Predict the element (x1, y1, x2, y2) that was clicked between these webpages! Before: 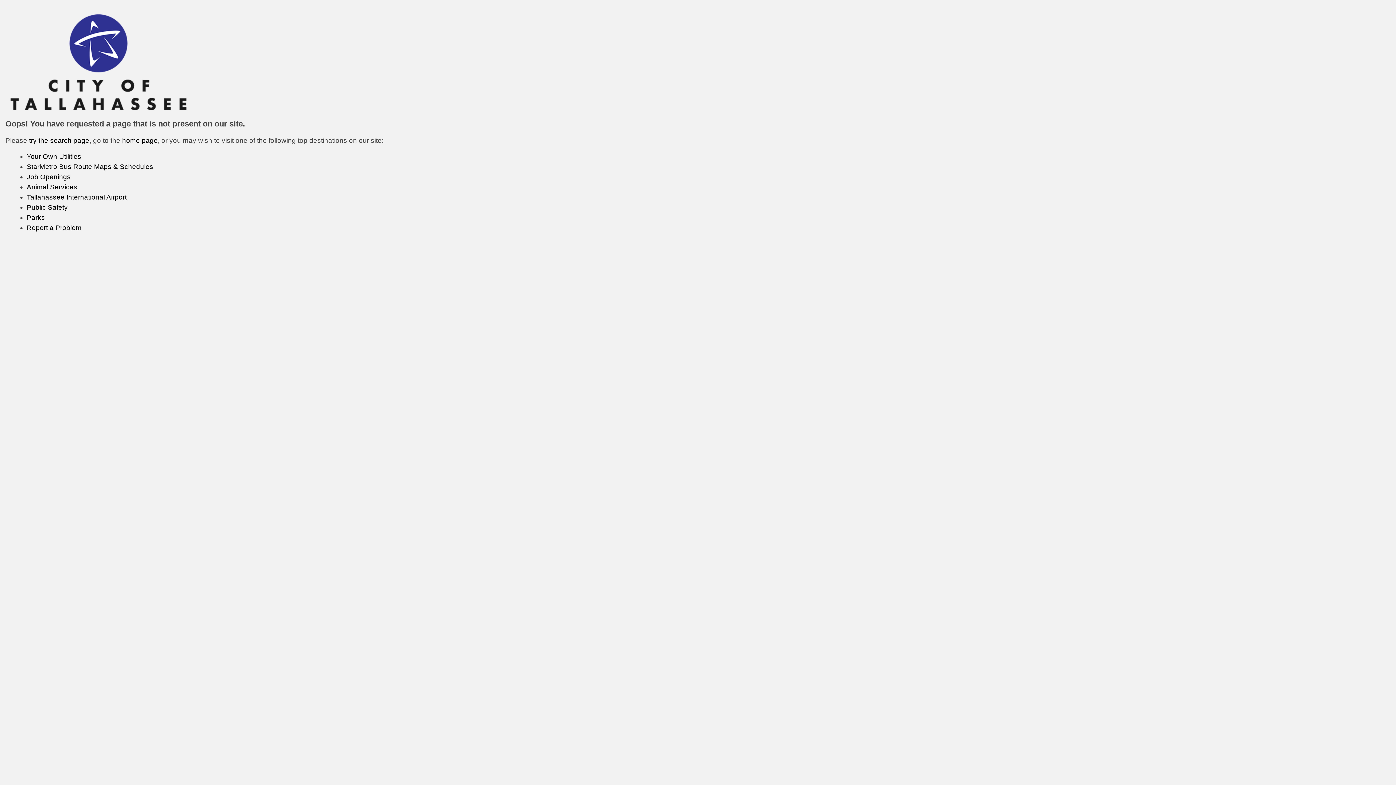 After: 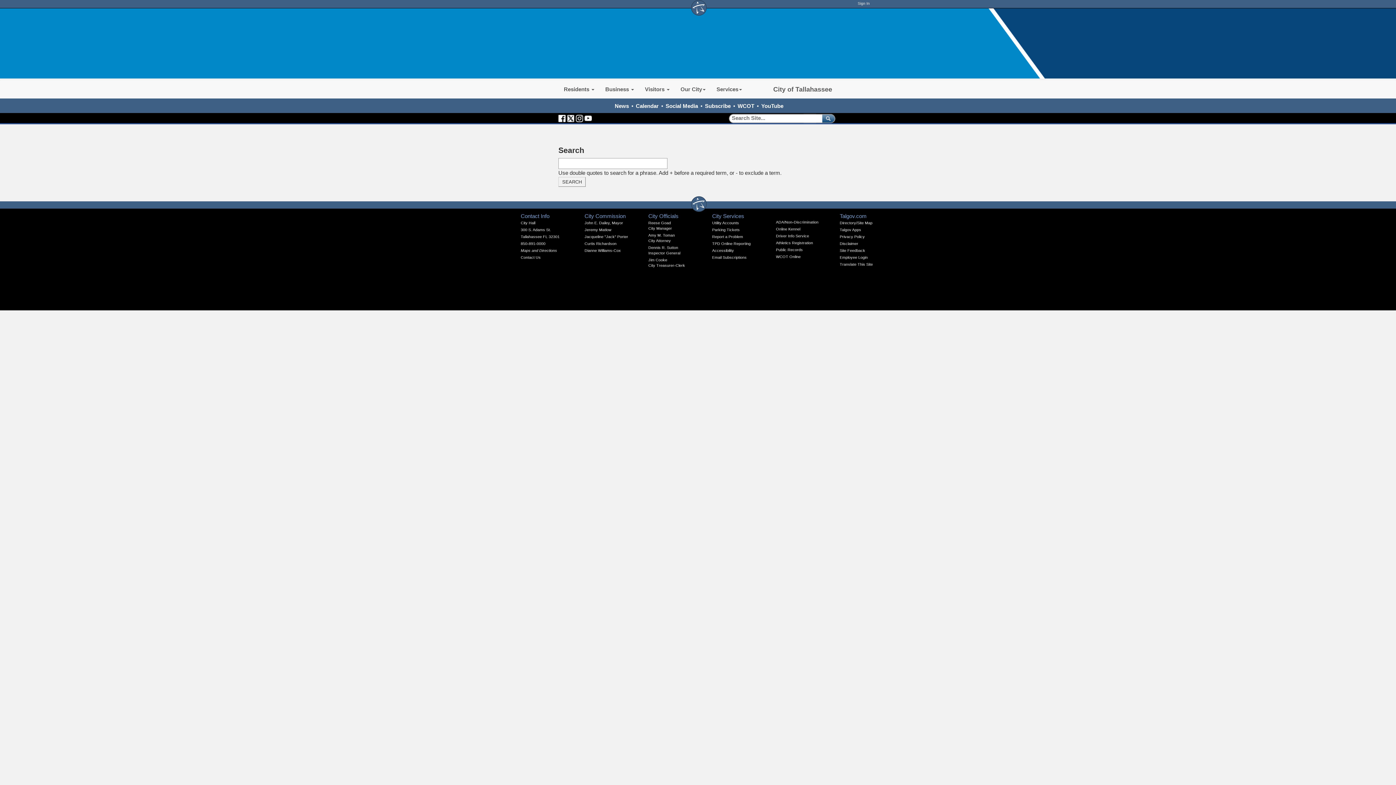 Action: bbox: (29, 136, 89, 144) label: try the search page